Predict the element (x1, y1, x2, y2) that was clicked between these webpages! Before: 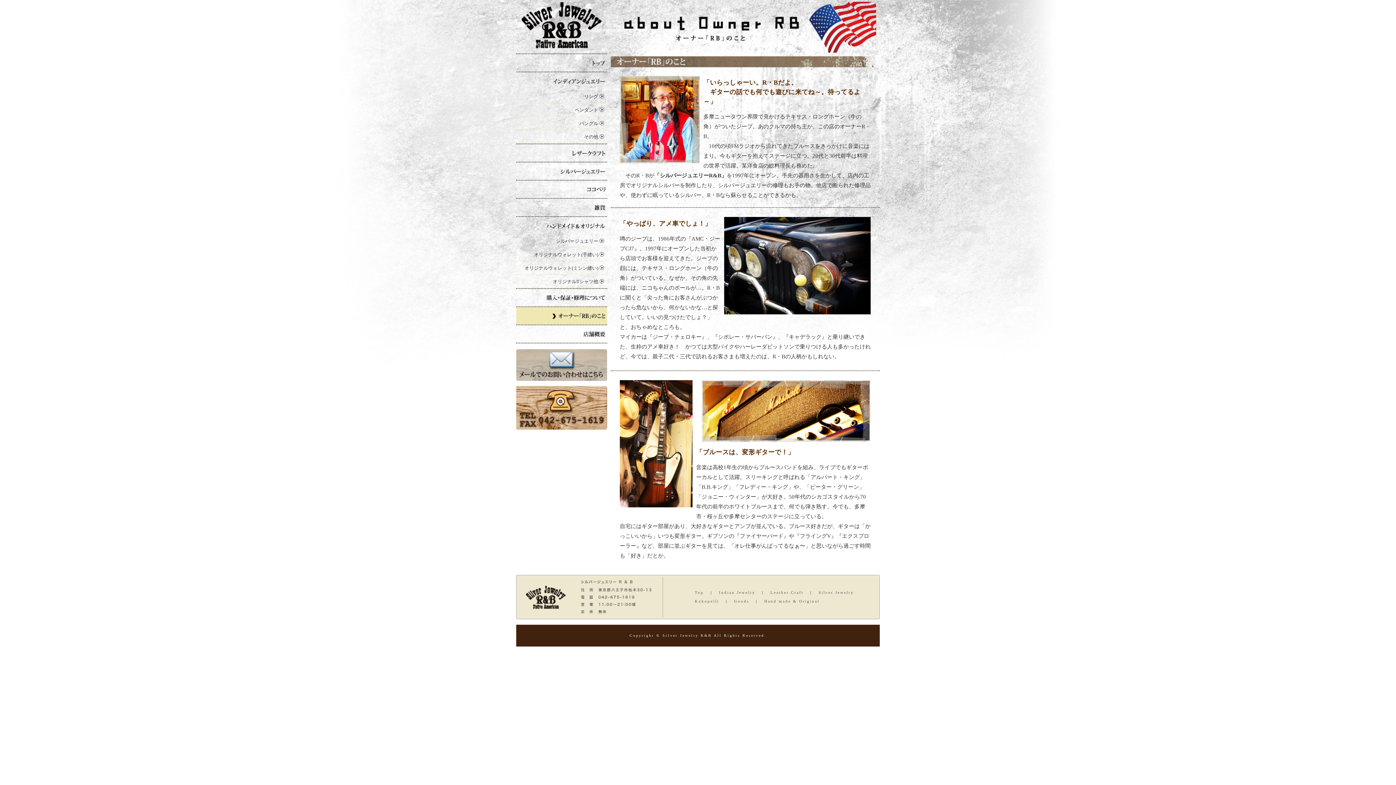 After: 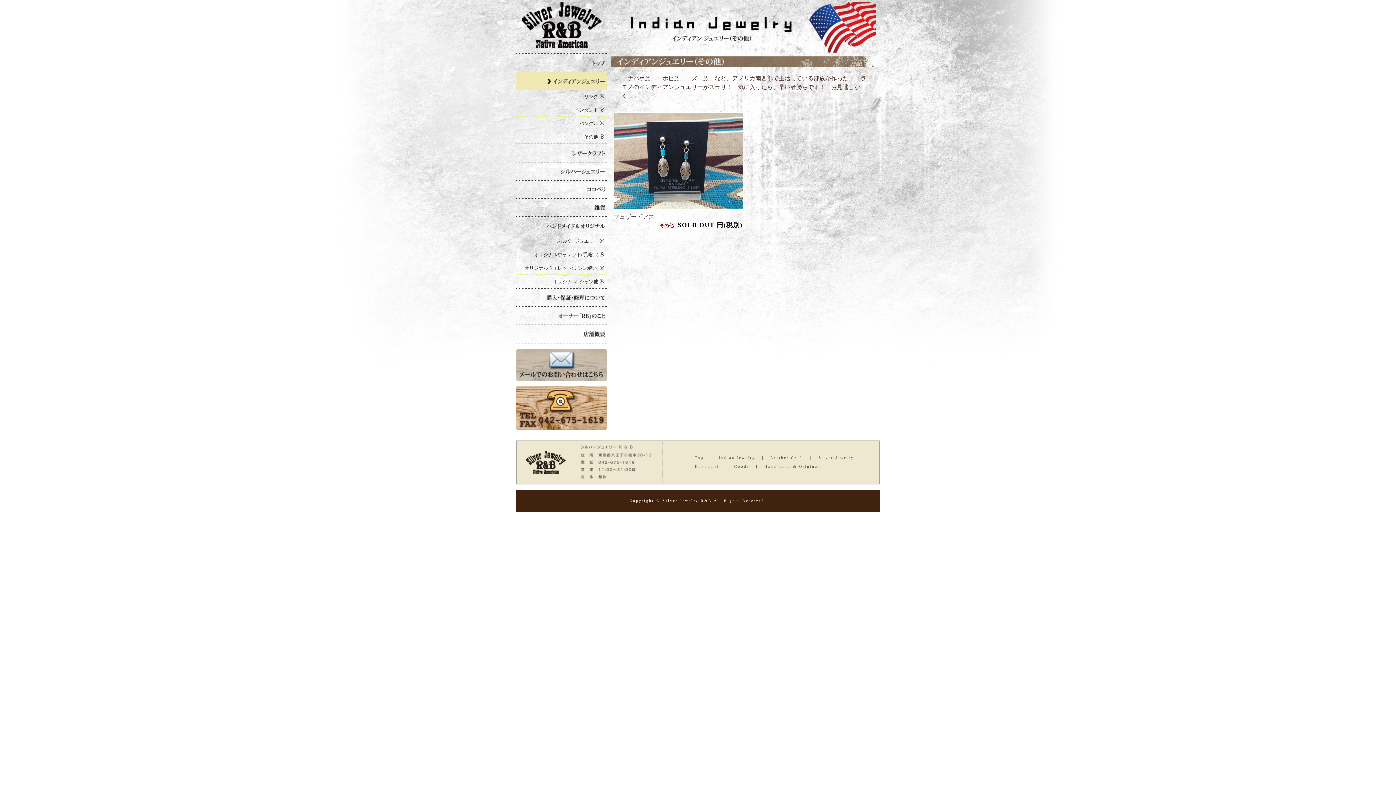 Action: label: その他  bbox: (516, 130, 607, 143)